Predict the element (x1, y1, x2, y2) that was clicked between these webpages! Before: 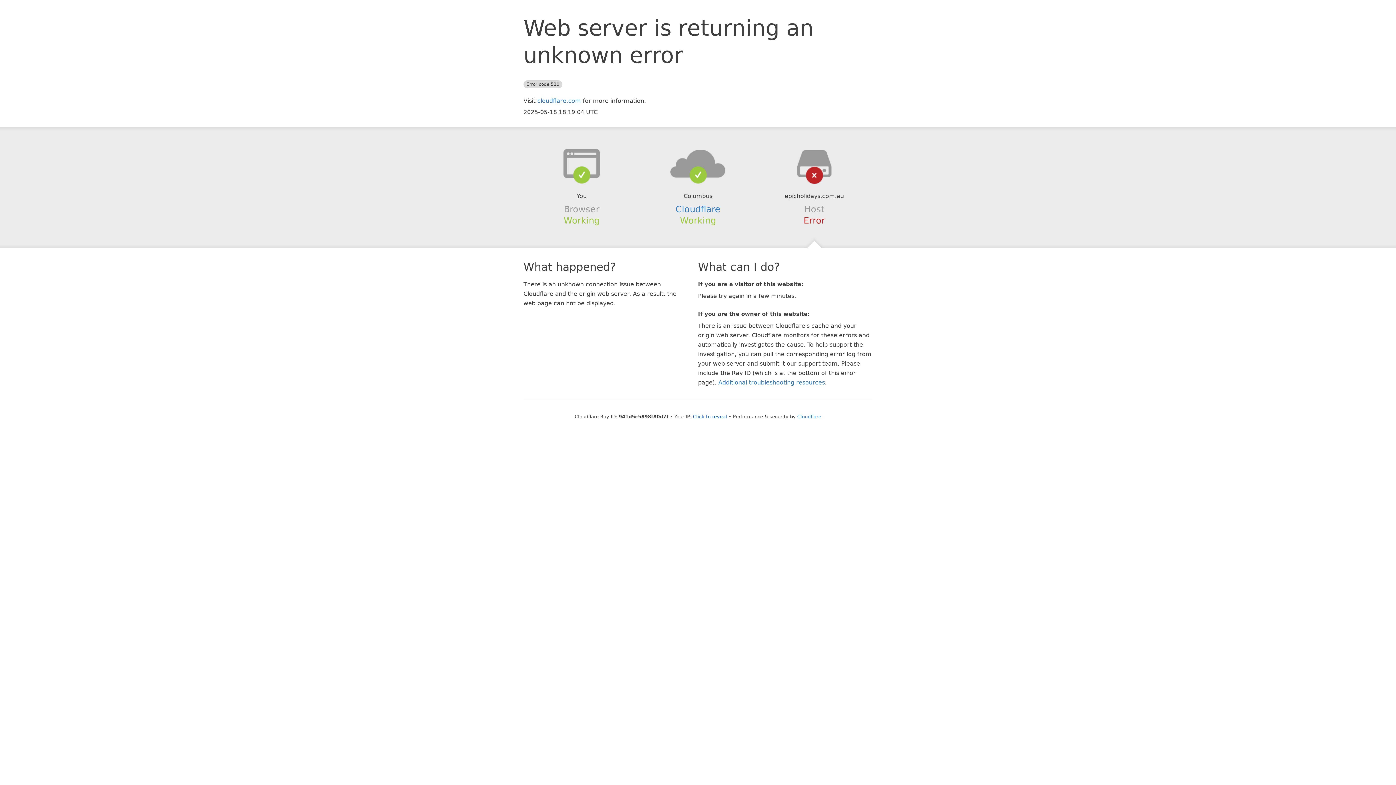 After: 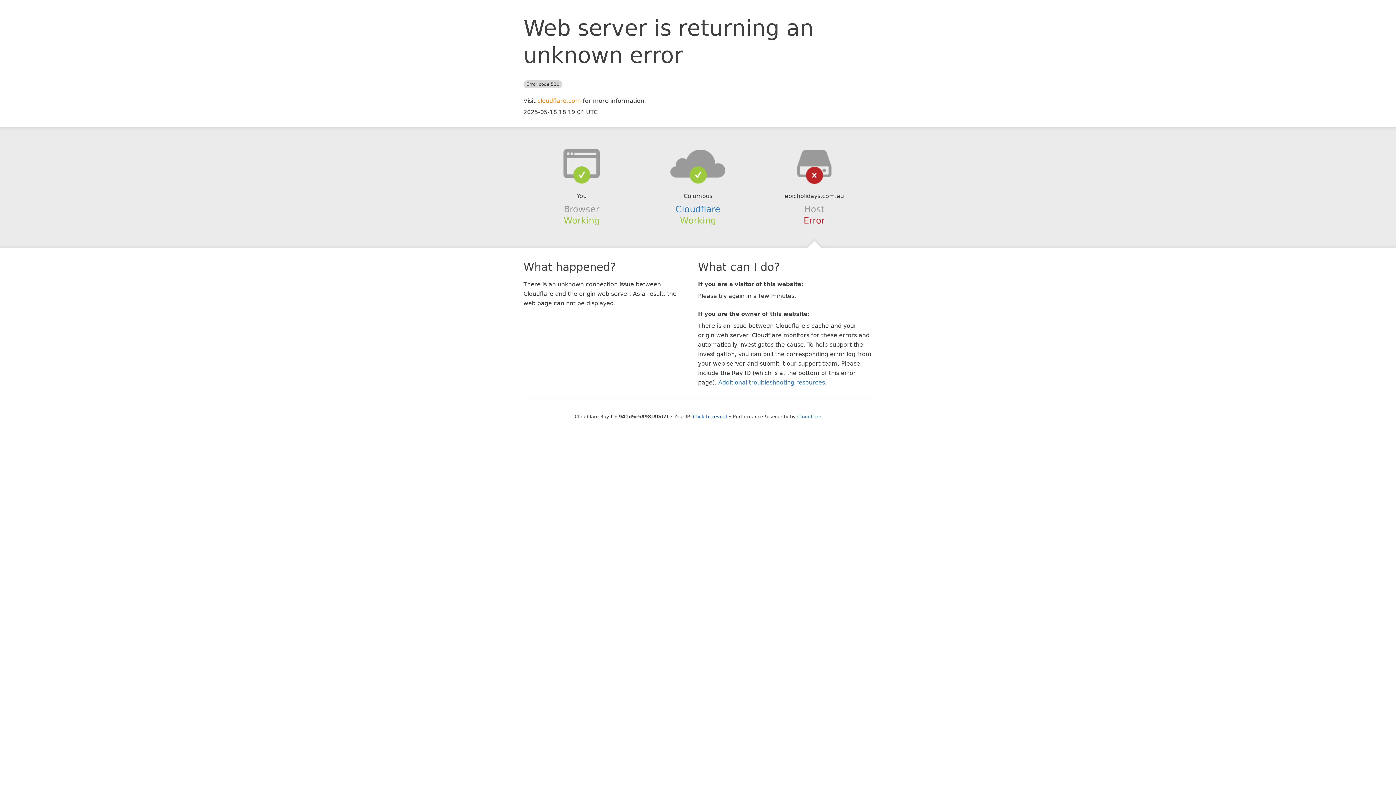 Action: bbox: (537, 97, 581, 104) label: cloudflare.com